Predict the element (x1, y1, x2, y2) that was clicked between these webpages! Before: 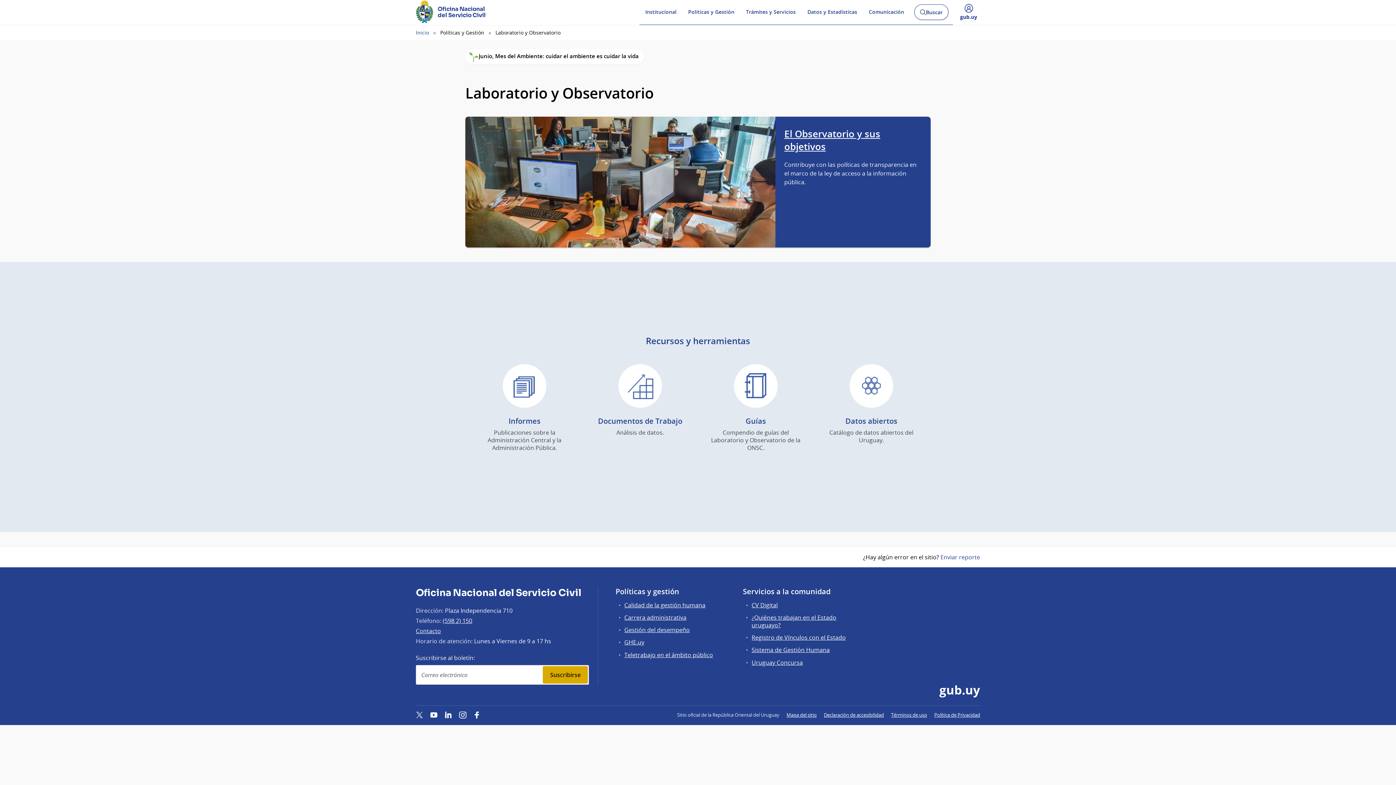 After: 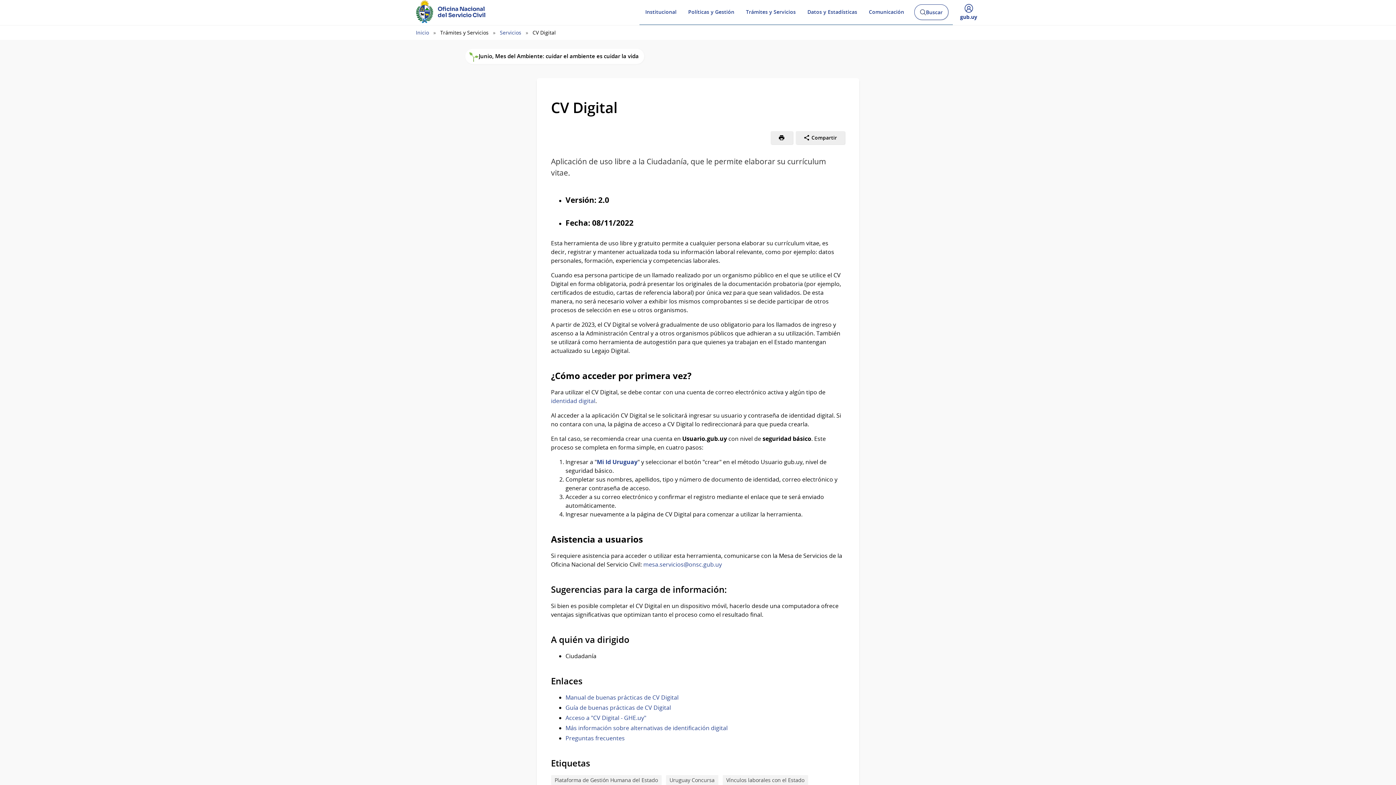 Action: bbox: (751, 601, 778, 609) label: CV Digital